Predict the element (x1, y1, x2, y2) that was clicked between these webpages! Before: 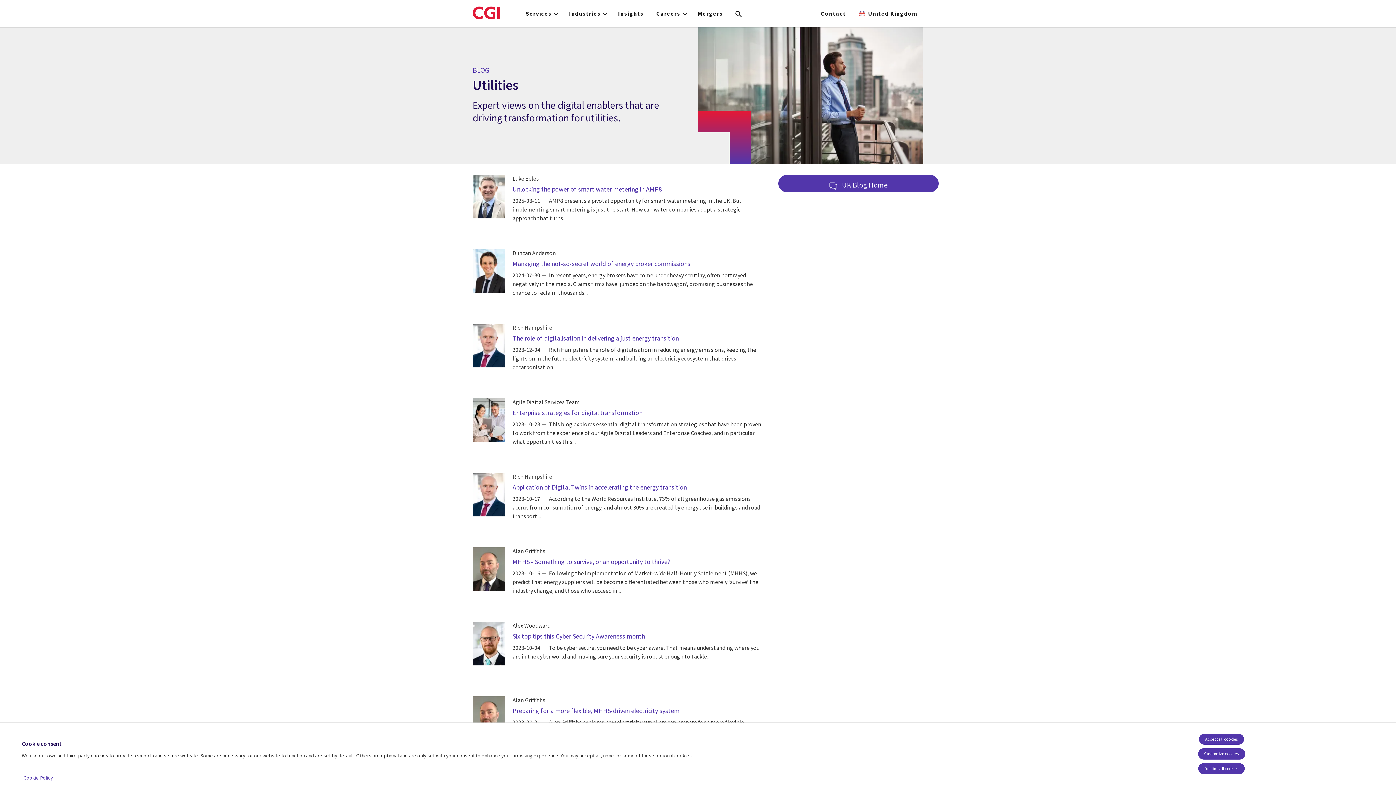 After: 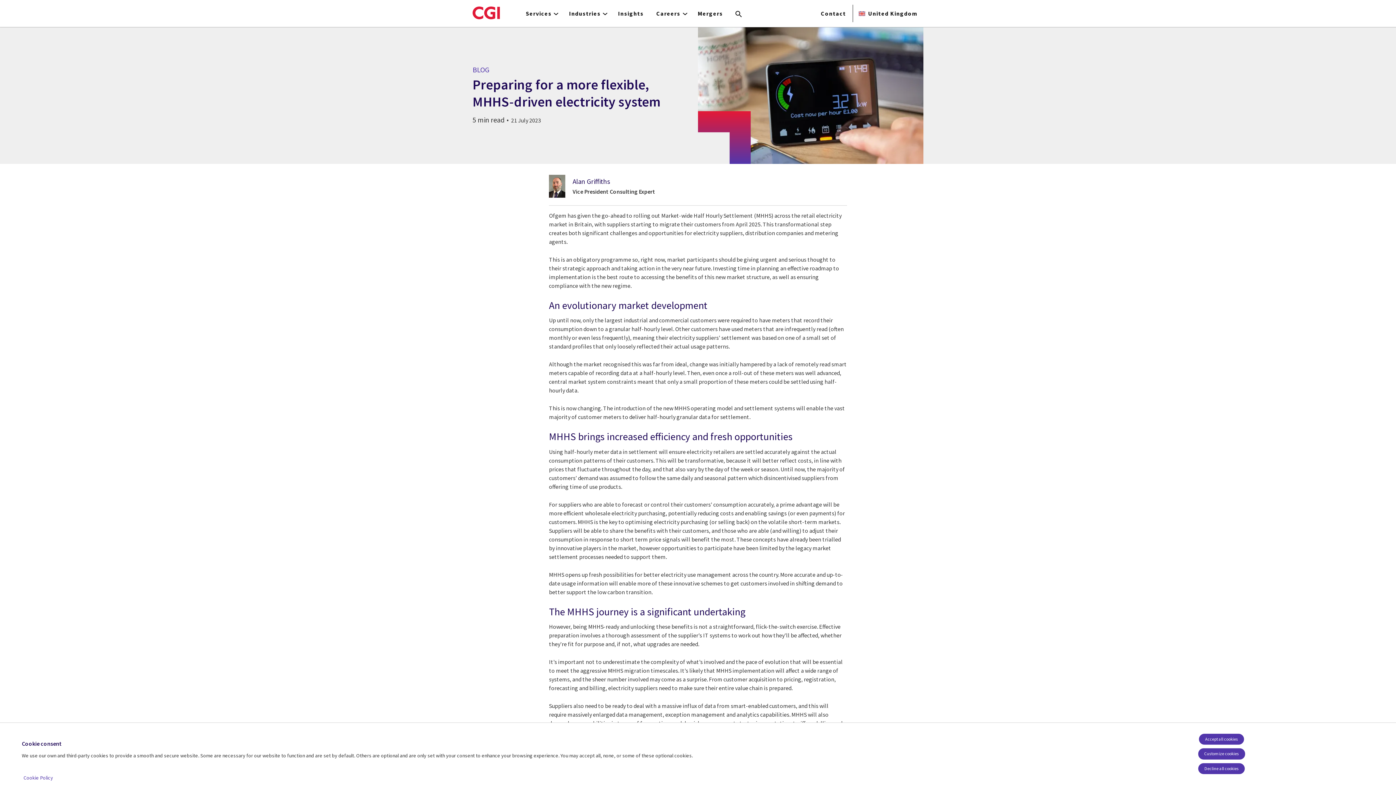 Action: bbox: (512, 706, 679, 715) label: Preparing for a more flexible, MHHS-driven electricity system